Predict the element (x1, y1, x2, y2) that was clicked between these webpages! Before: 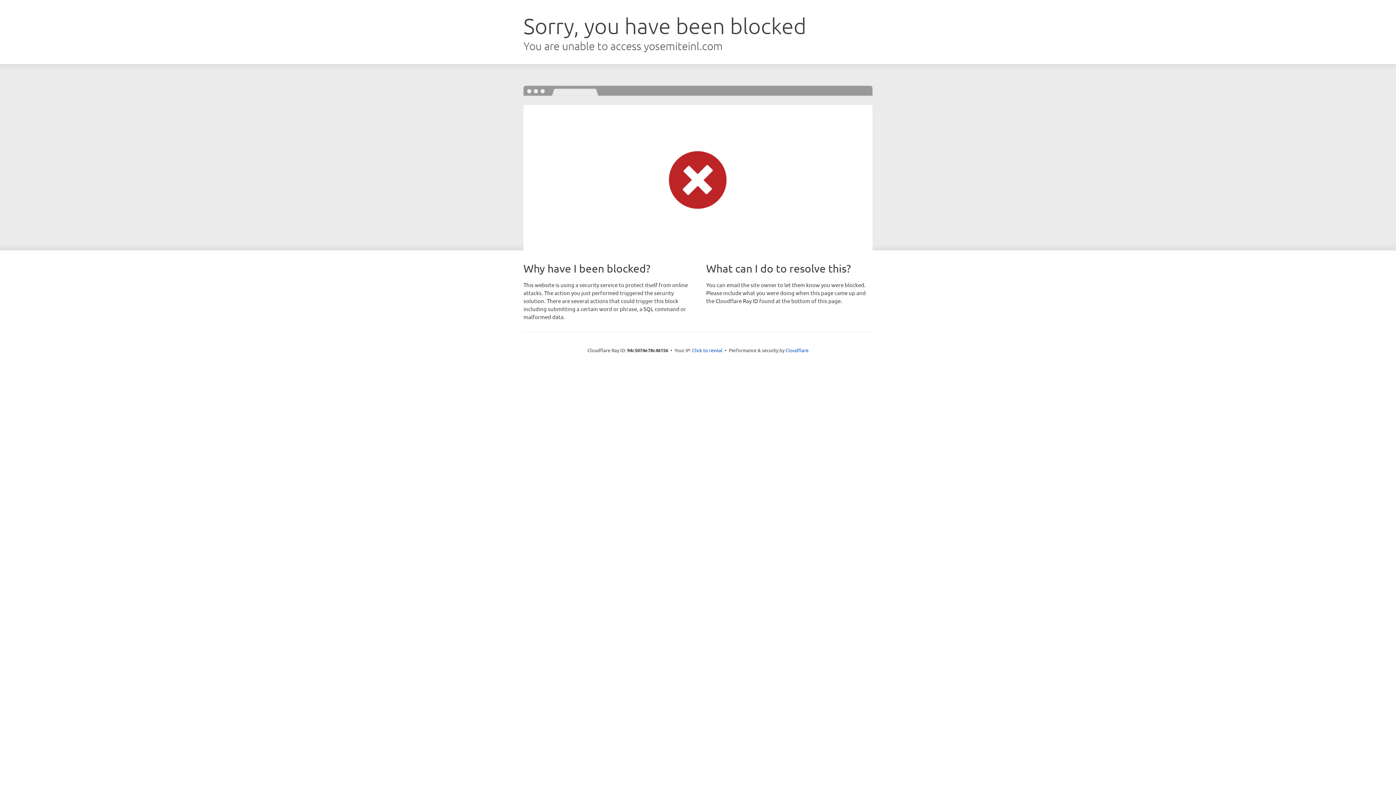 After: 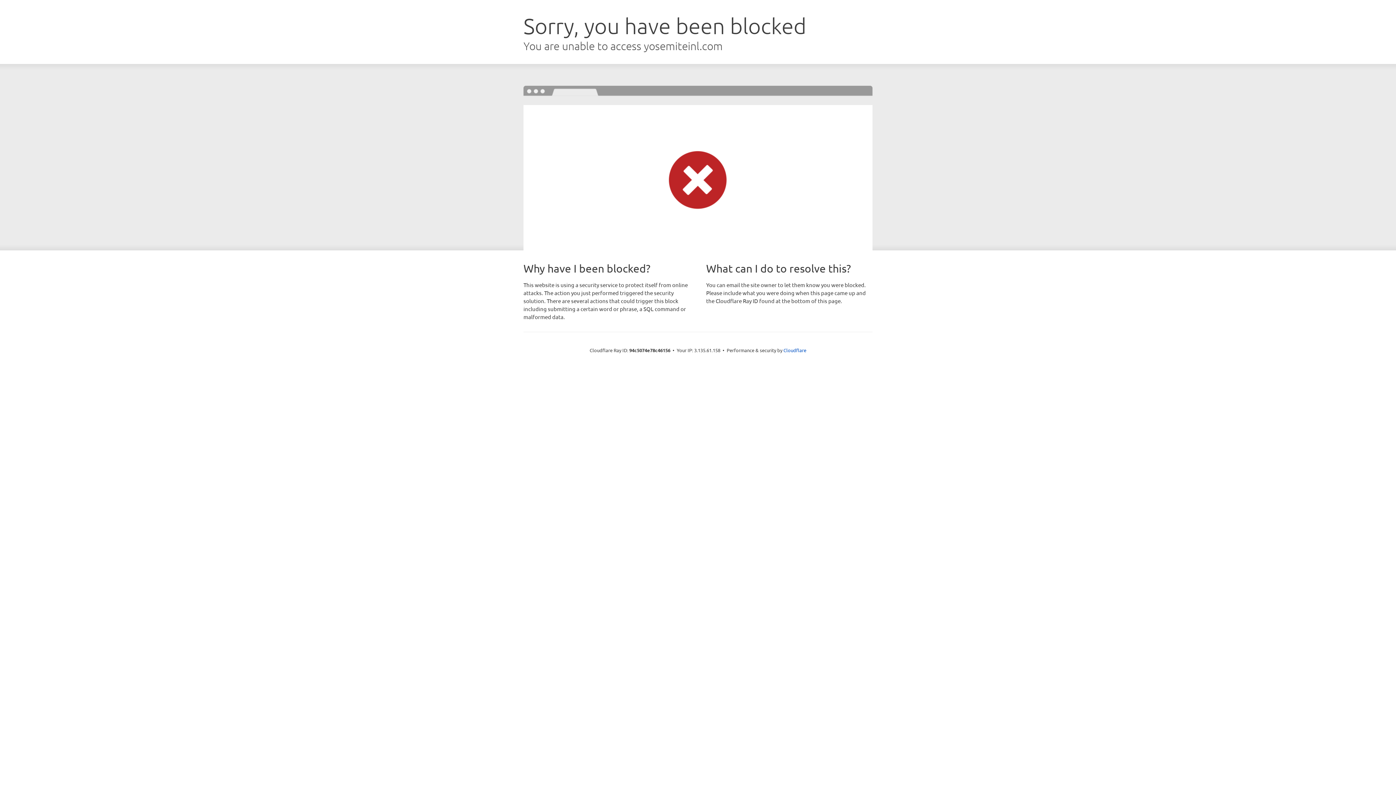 Action: bbox: (692, 346, 722, 353) label: Click to reveal